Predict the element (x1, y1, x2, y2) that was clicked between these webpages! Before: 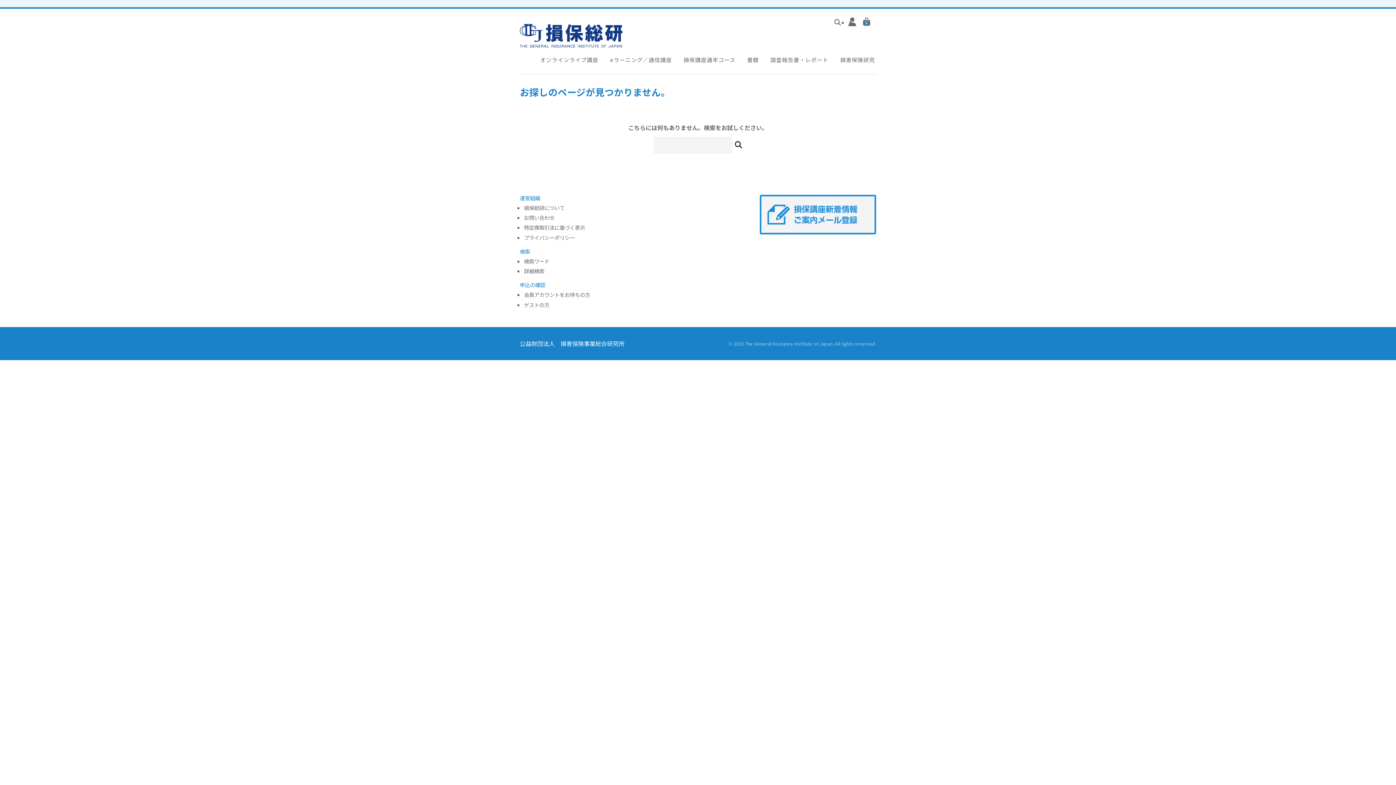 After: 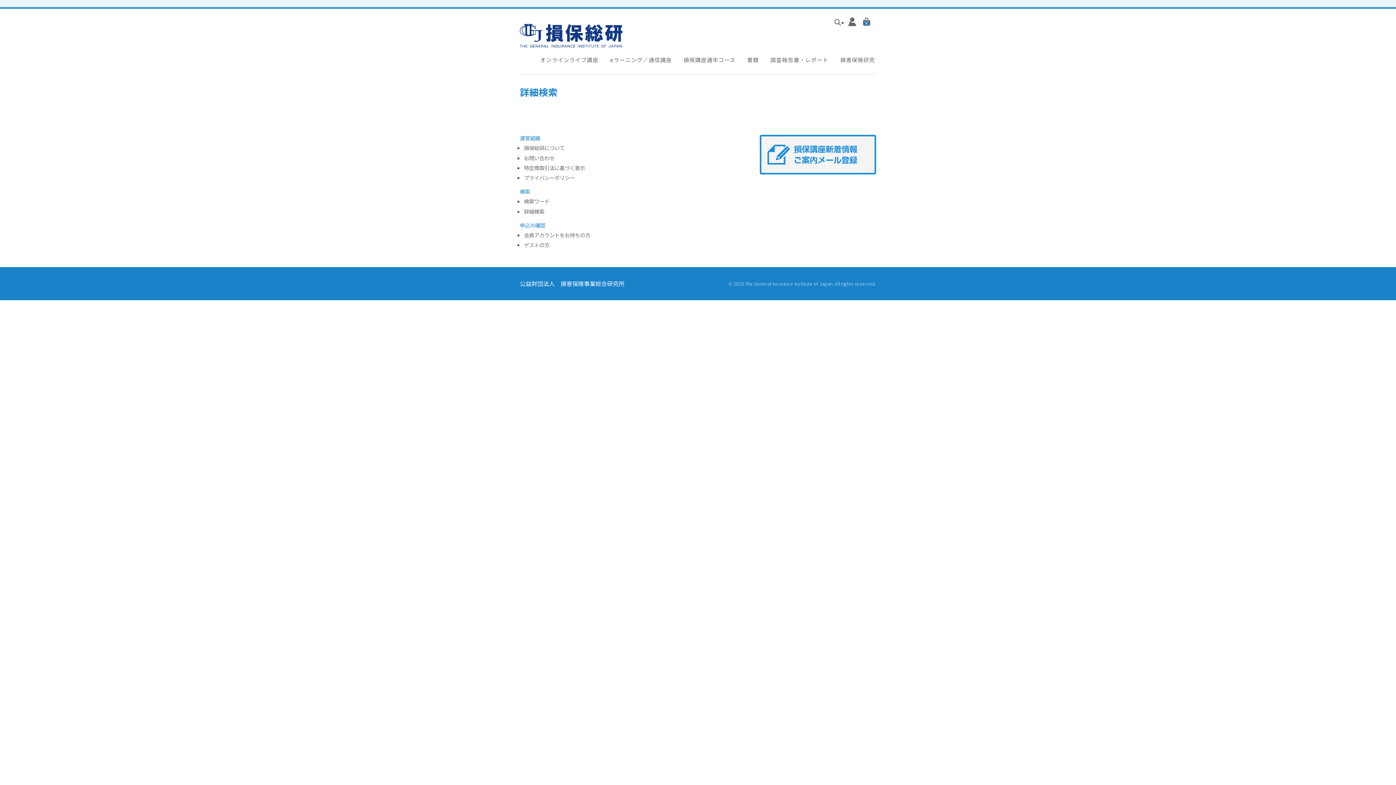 Action: bbox: (524, 268, 544, 276) label: 詳細検索